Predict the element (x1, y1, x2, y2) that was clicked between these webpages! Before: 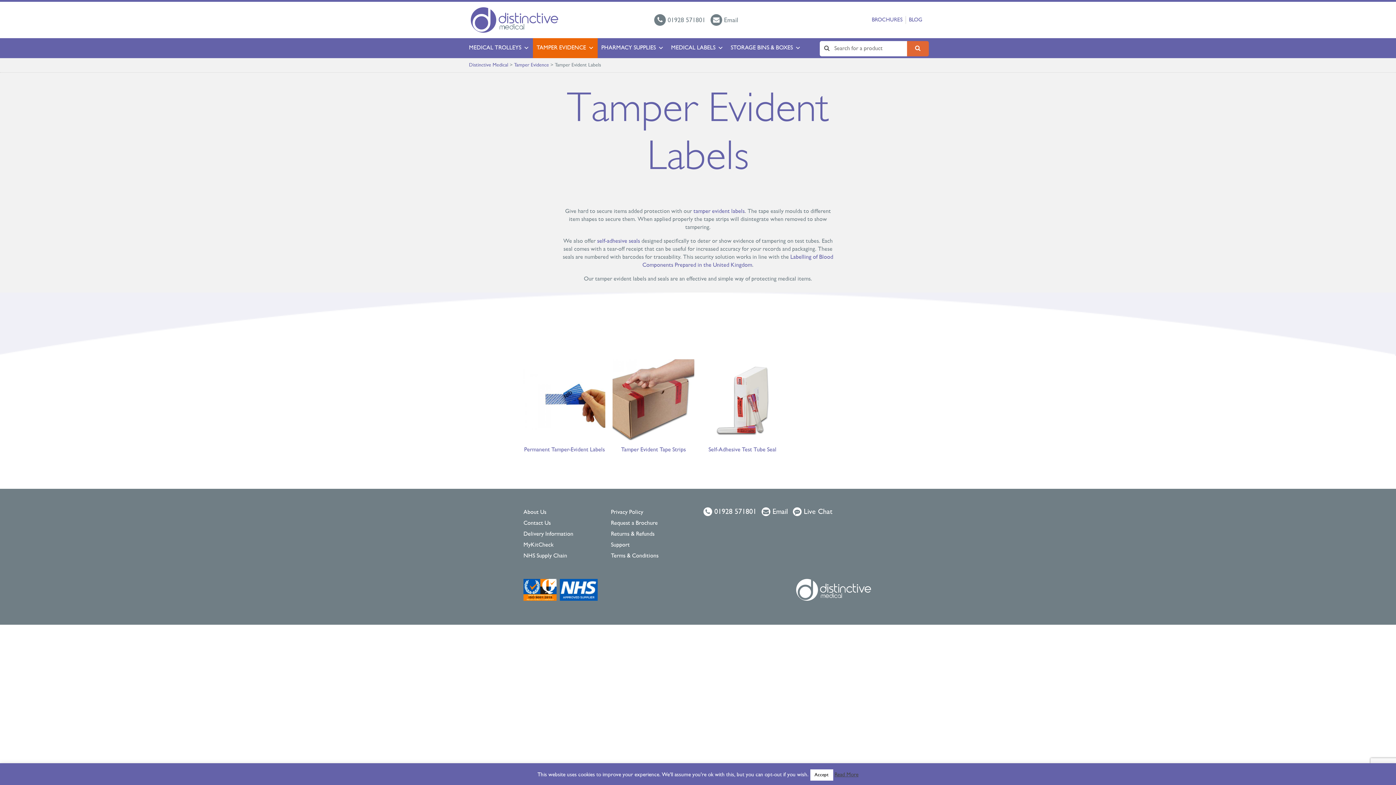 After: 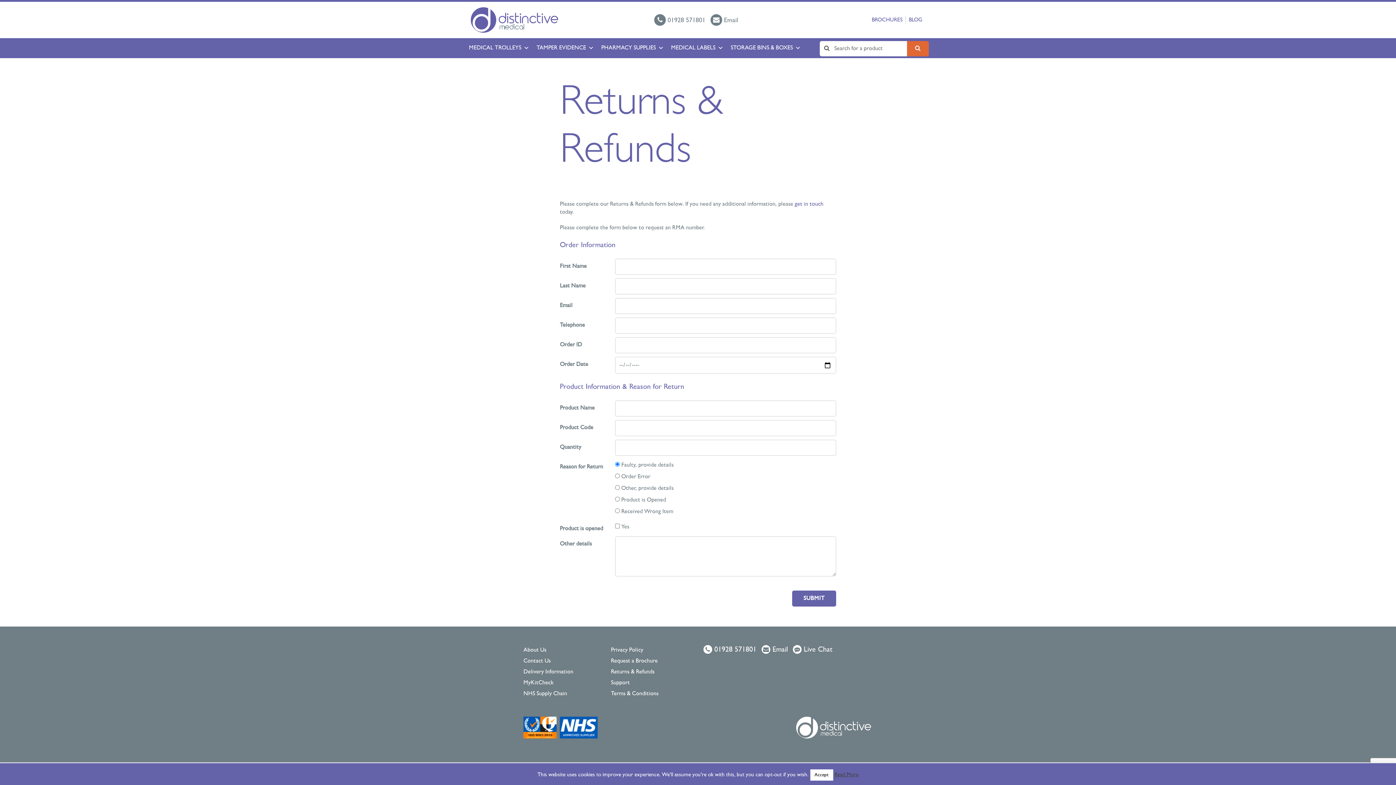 Action: label: Returns & Refunds bbox: (611, 531, 654, 537)